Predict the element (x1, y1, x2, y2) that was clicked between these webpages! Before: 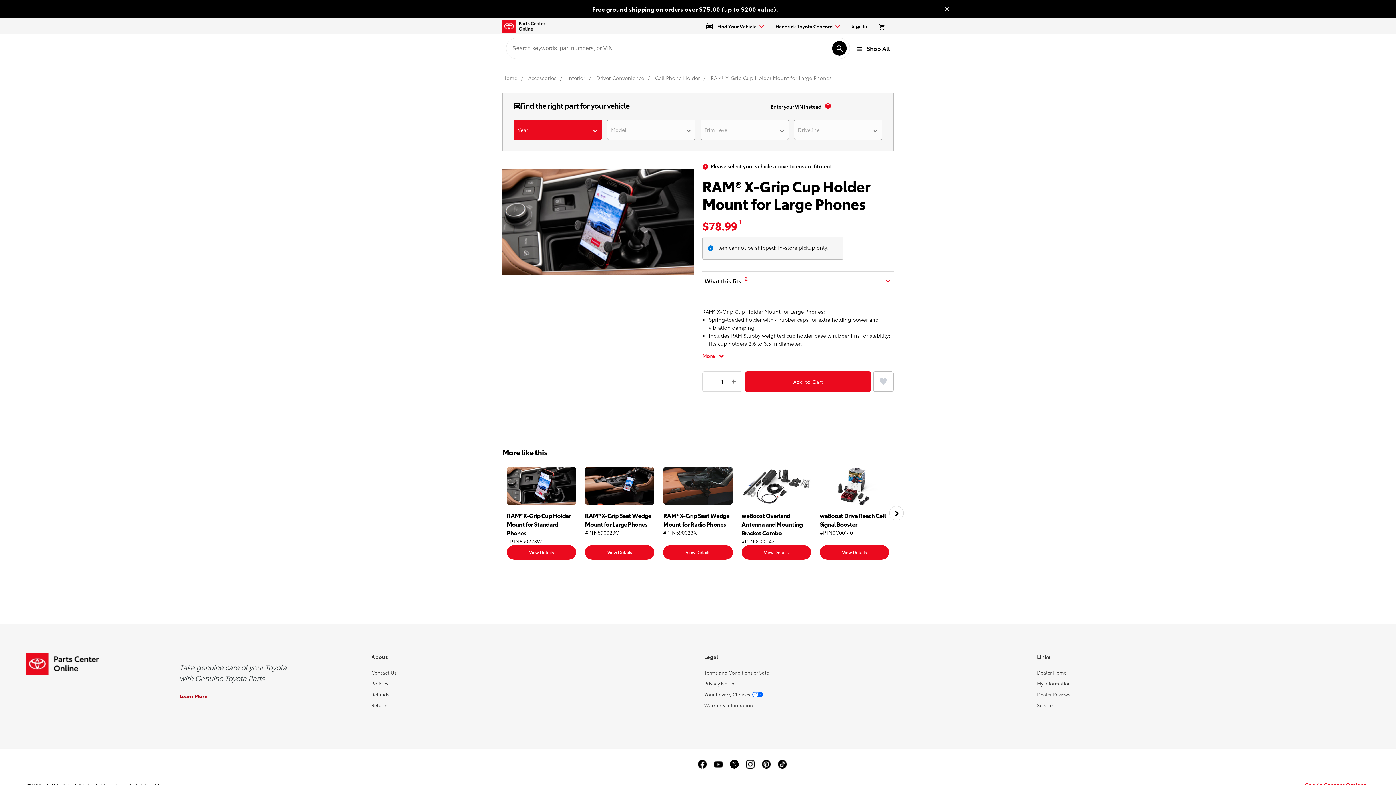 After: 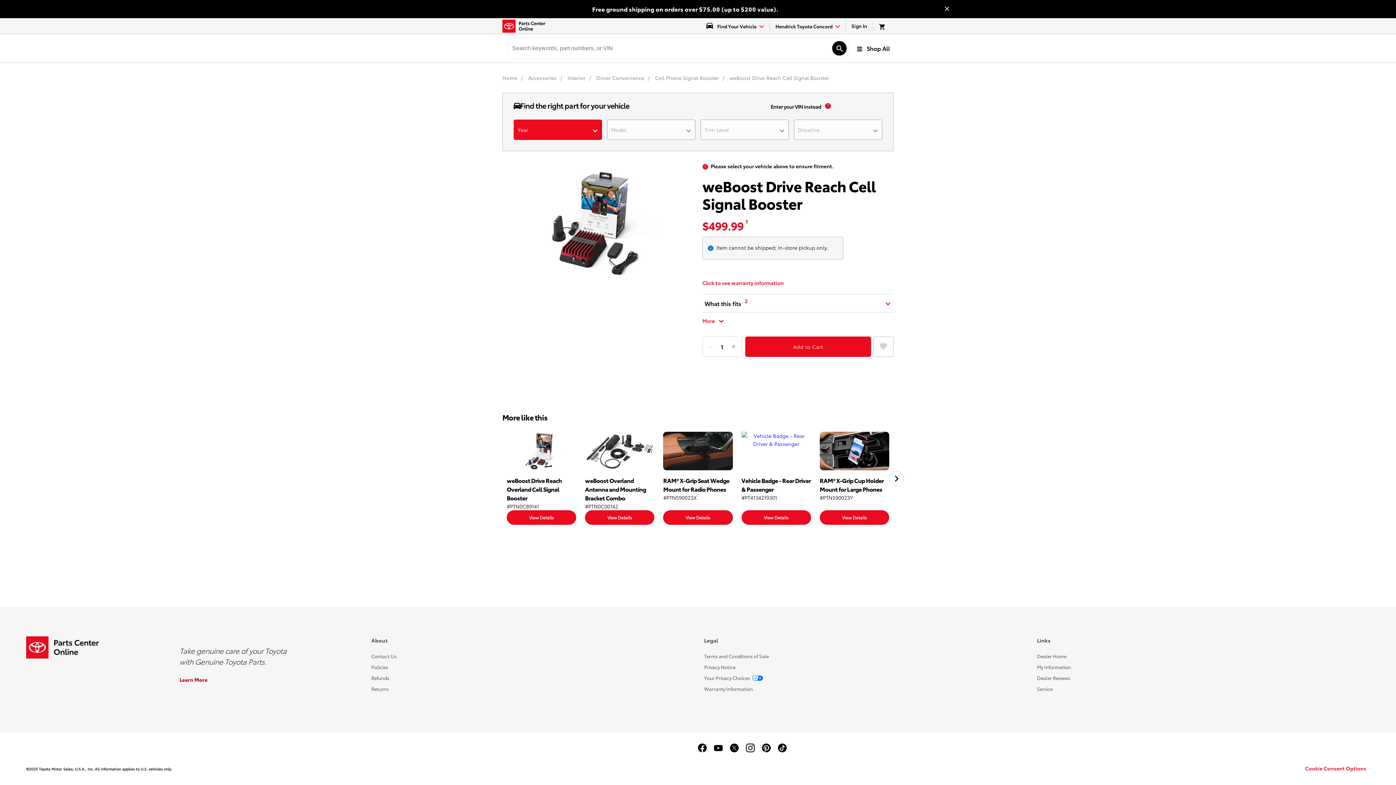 Action: label: View Details bbox: (819, 545, 889, 560)